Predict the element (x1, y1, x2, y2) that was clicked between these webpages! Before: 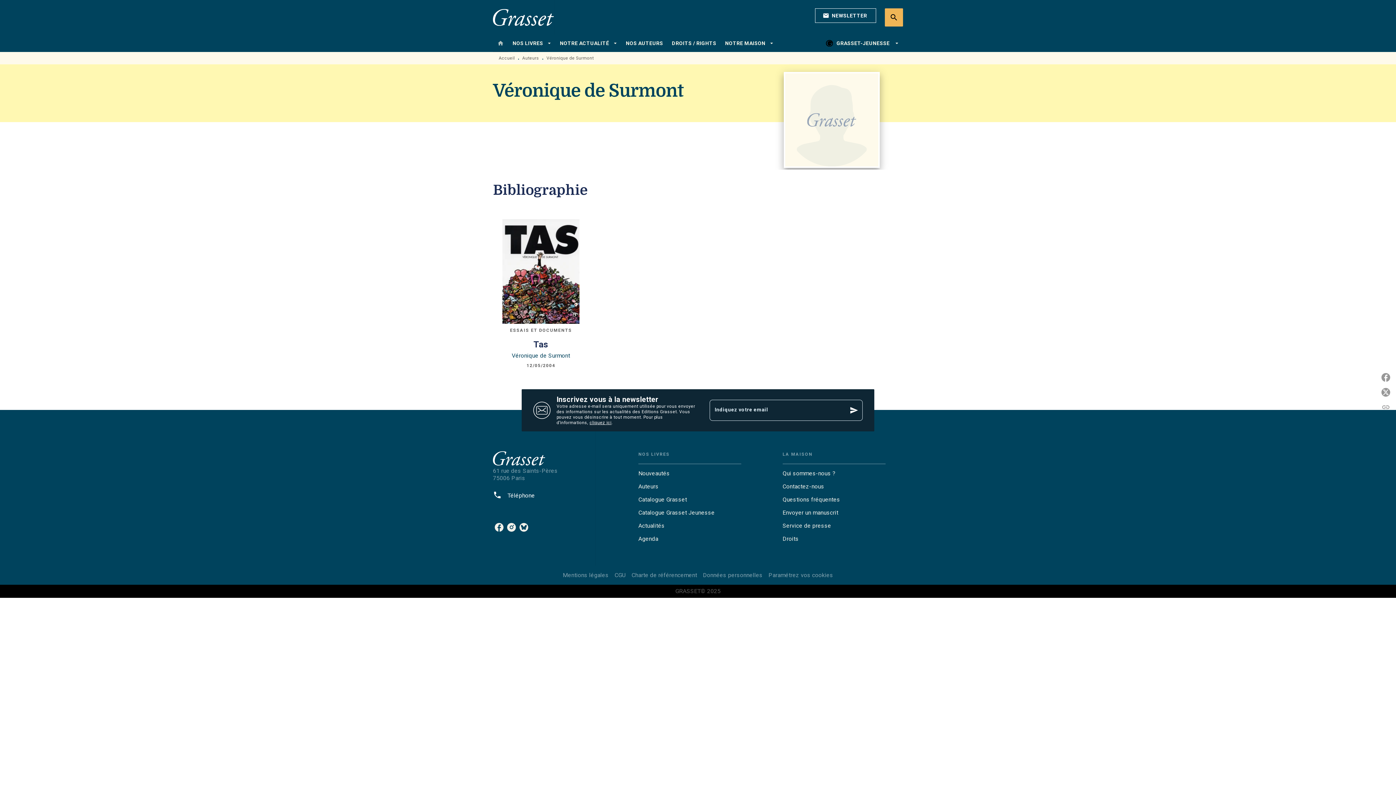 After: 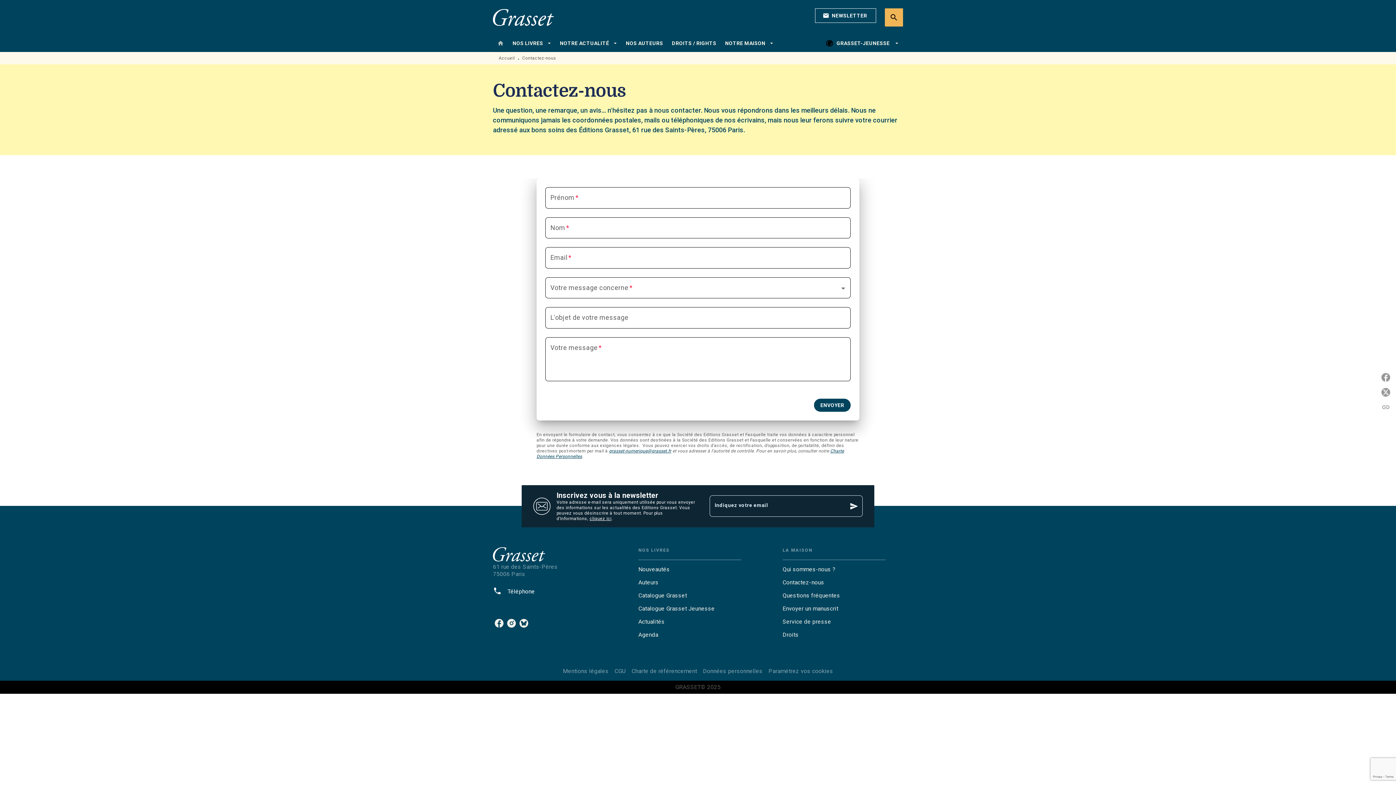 Action: bbox: (782, 480, 885, 493) label: Contactez-nous